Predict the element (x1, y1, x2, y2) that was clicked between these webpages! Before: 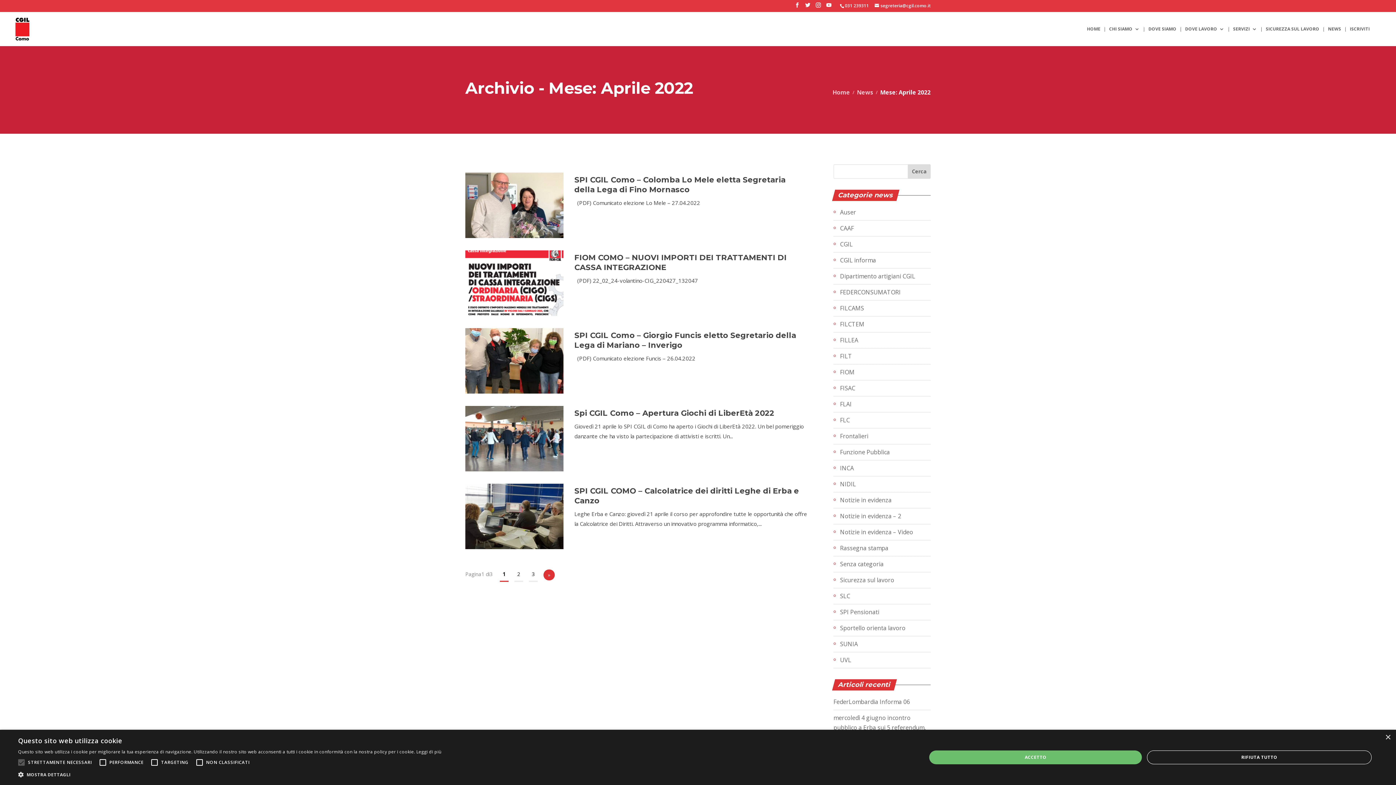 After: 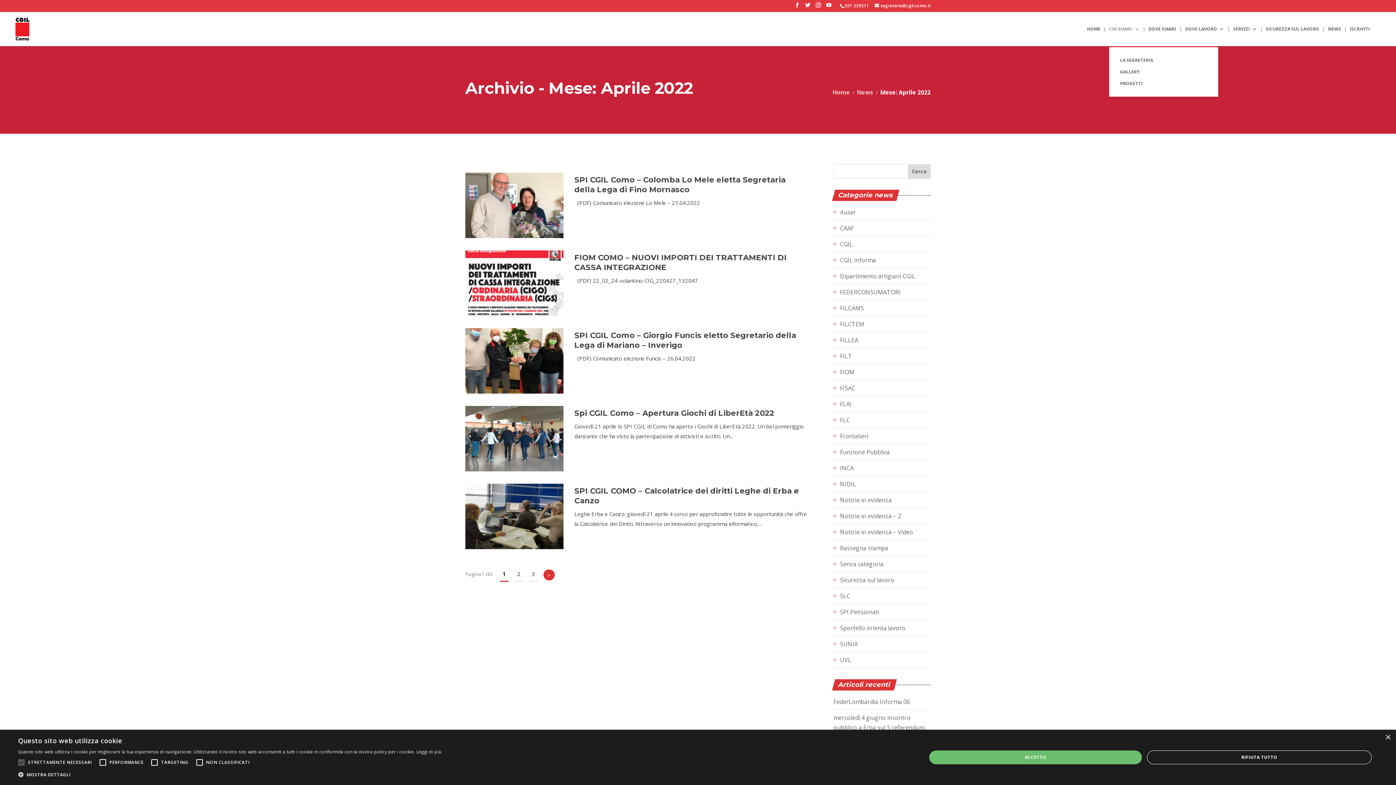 Action: bbox: (1109, 26, 1140, 46) label: CHI SIAMO